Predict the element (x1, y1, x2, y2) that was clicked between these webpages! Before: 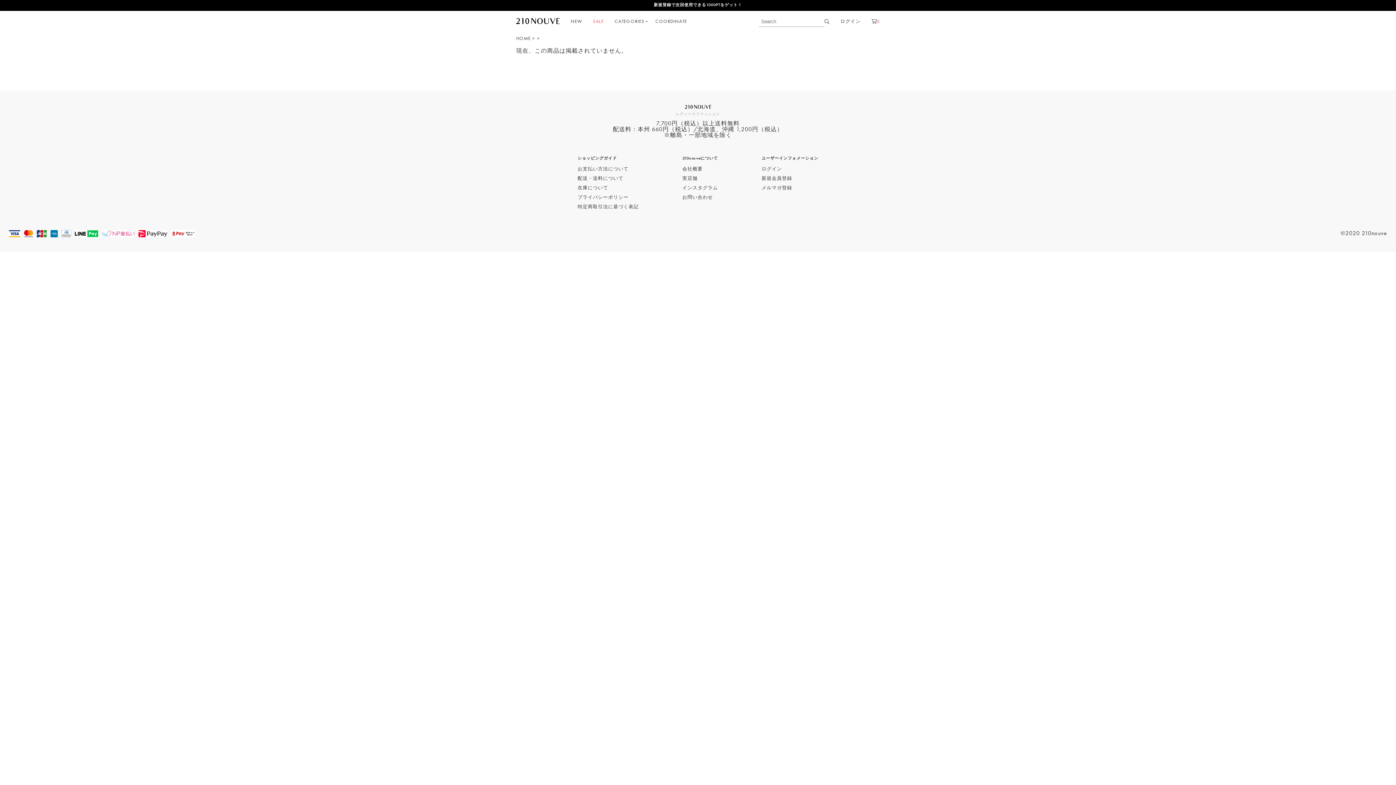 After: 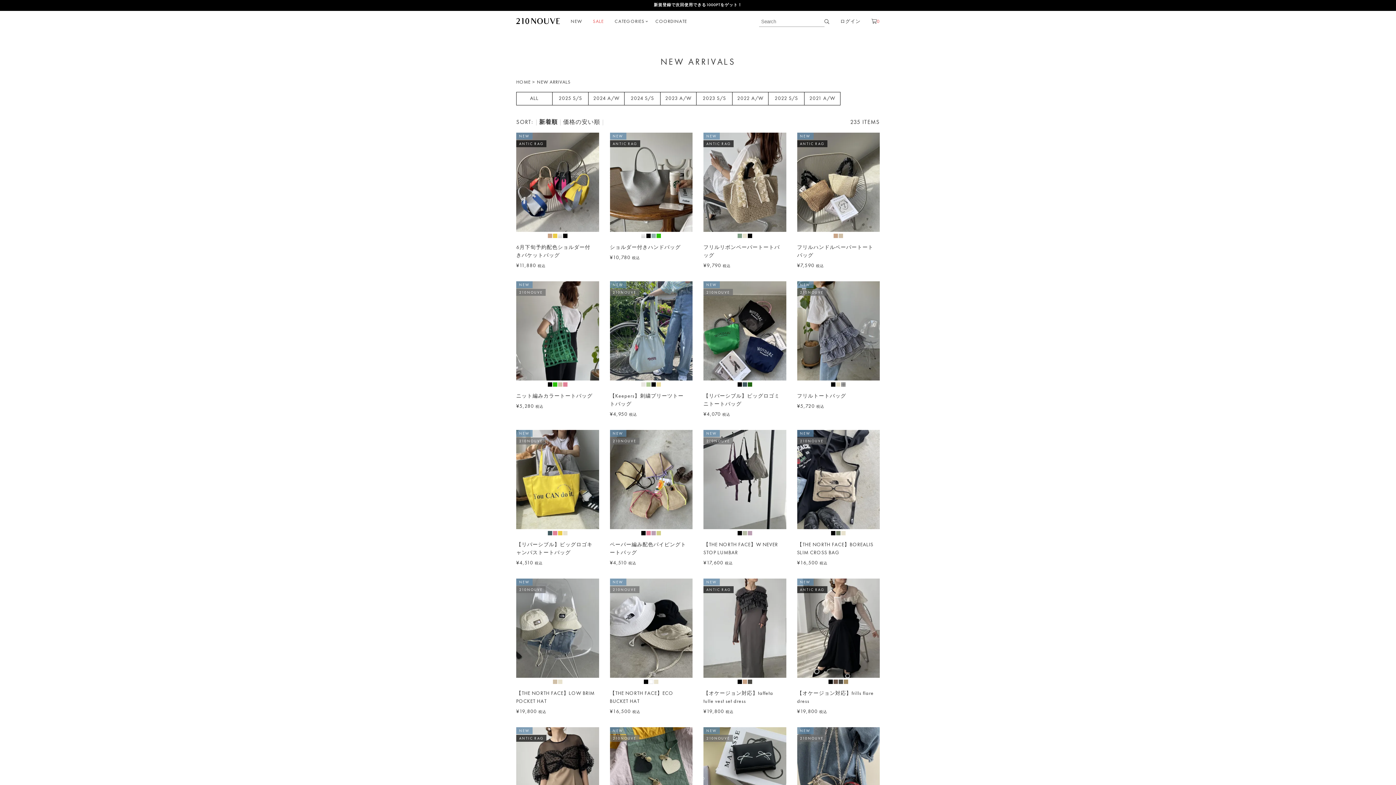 Action: bbox: (570, 19, 582, 24) label: NEW